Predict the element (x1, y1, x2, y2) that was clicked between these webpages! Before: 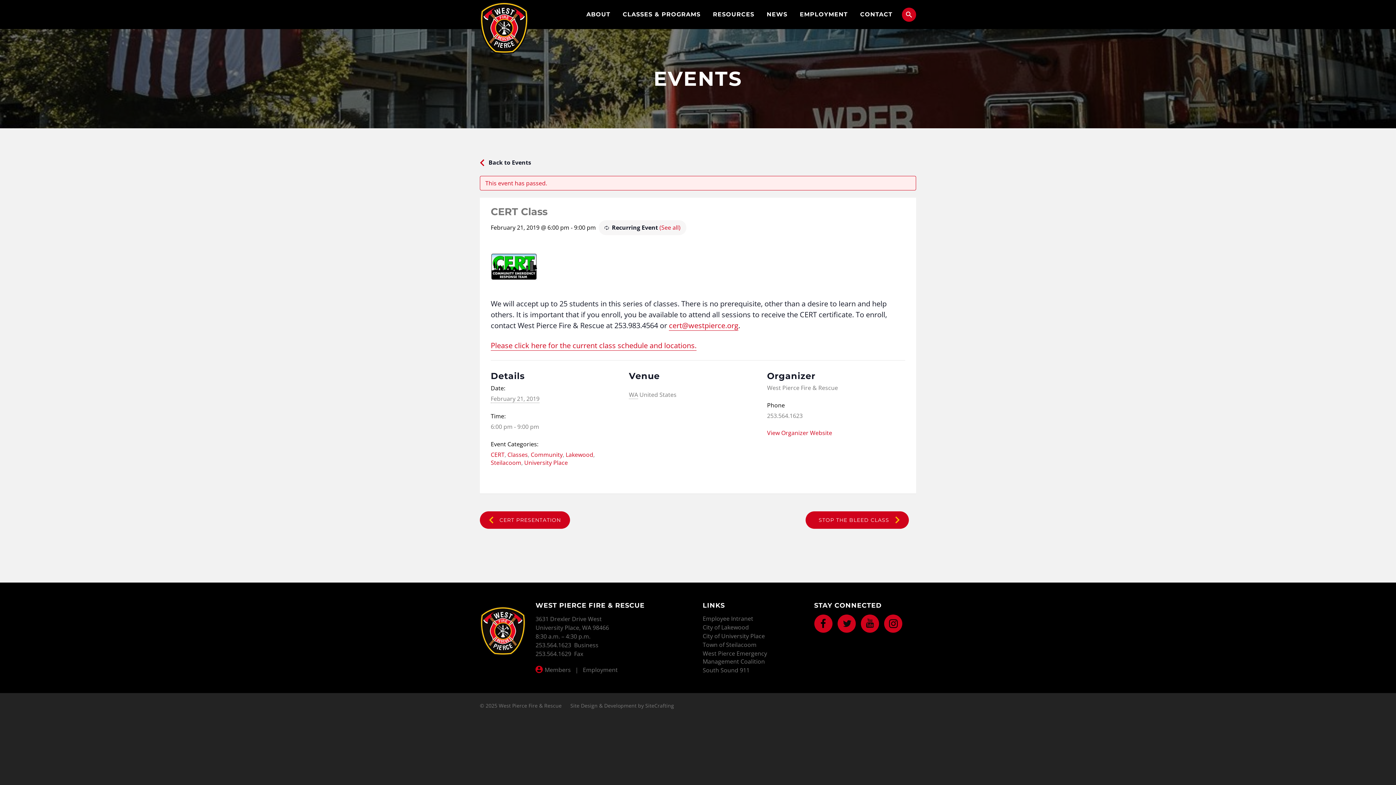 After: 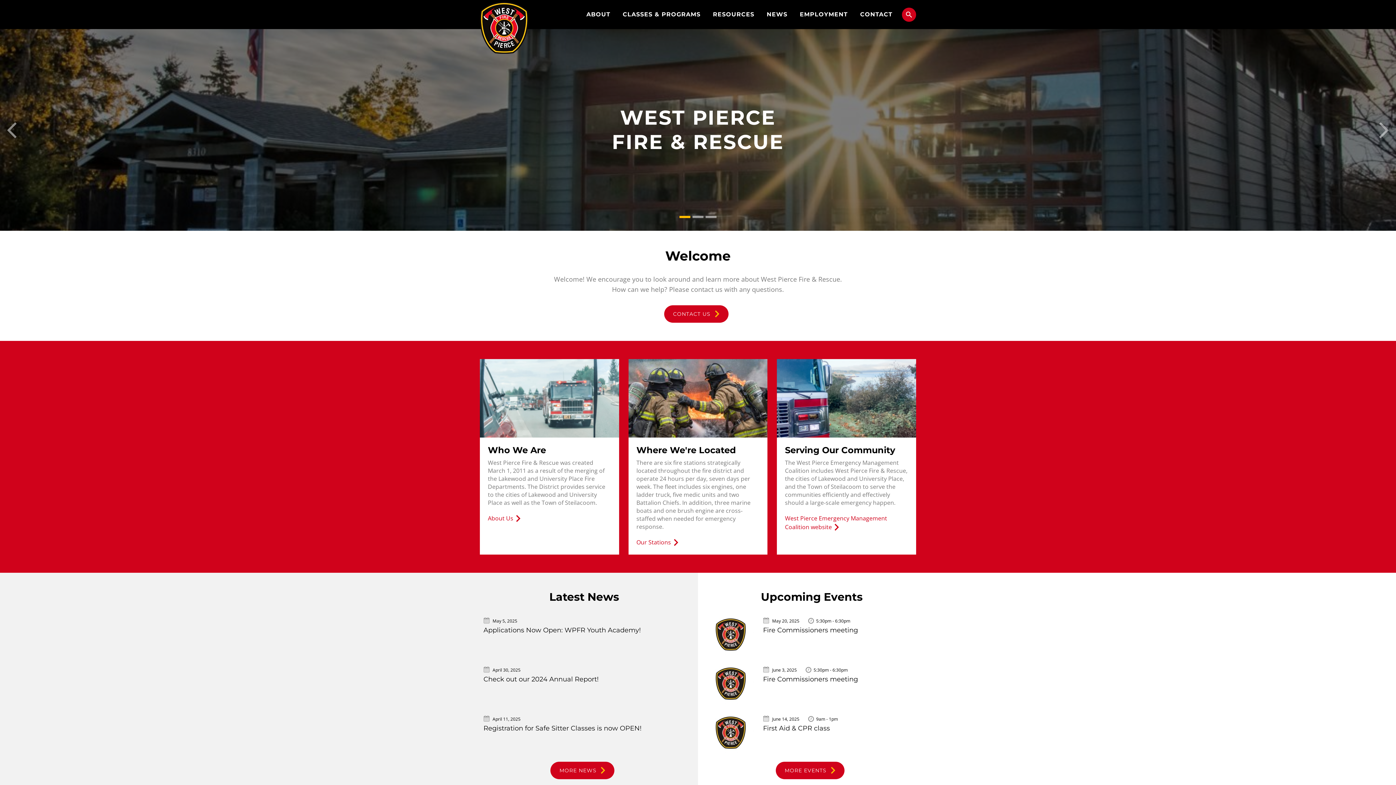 Action: bbox: (767, 429, 832, 437) label: View Organizer Website